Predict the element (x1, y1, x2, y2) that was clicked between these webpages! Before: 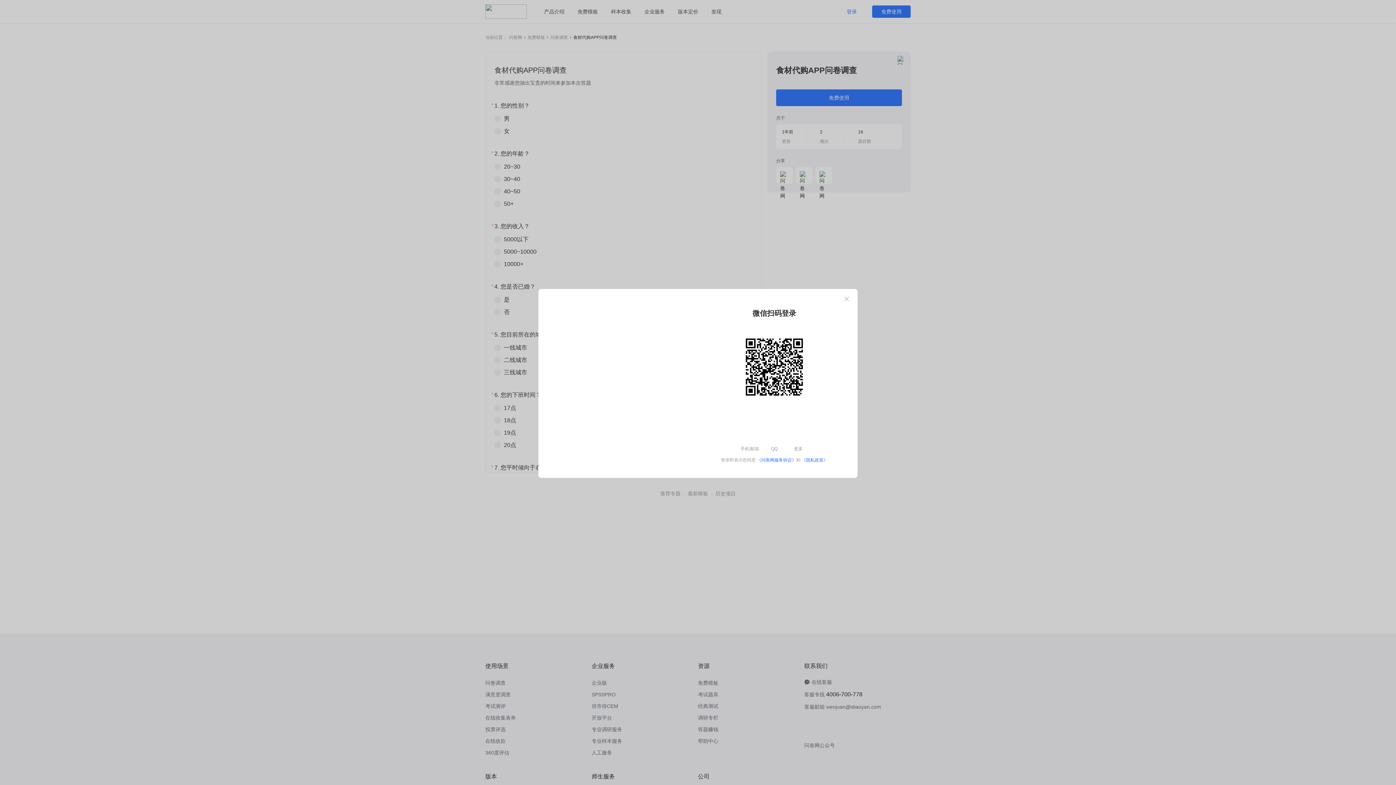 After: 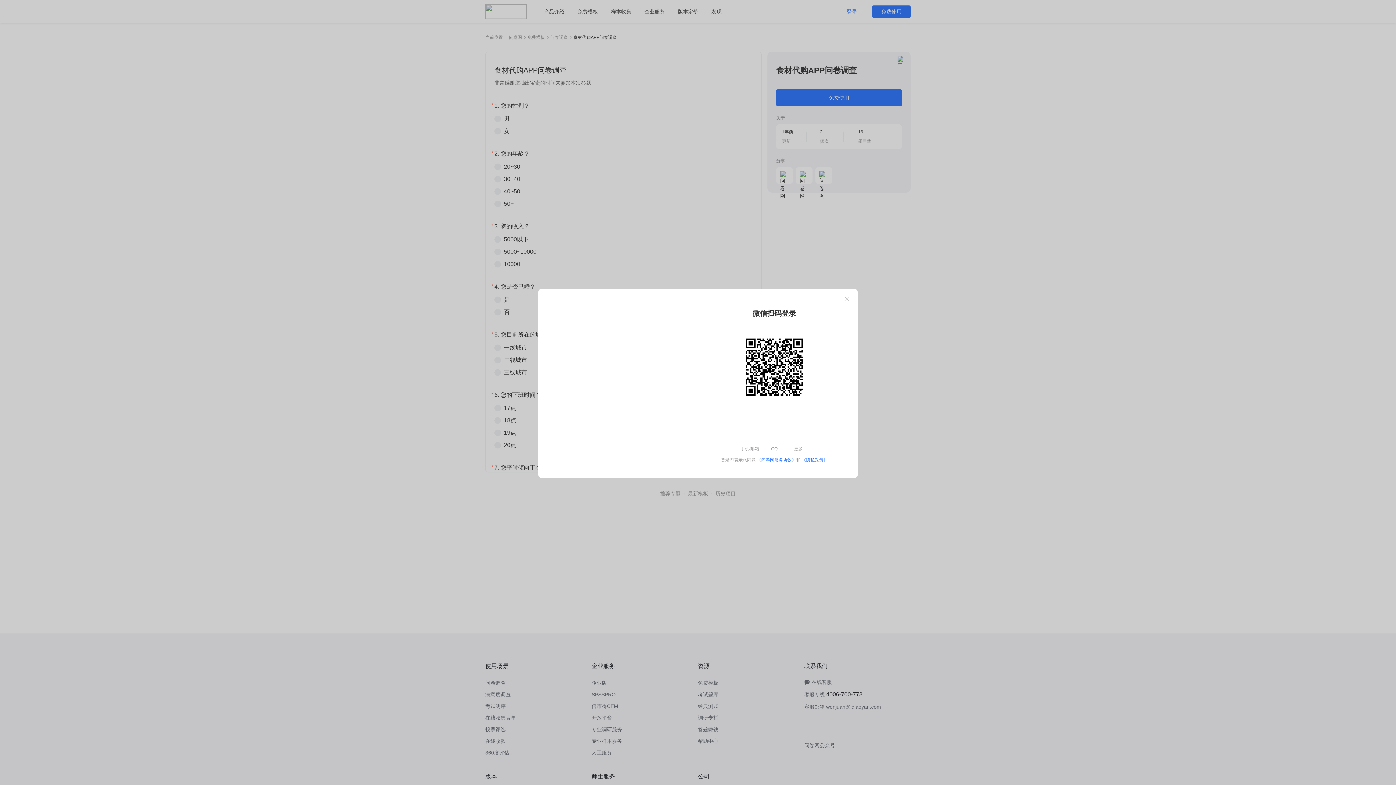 Action: label: 《隐私政策》 bbox: (801, 457, 828, 462)